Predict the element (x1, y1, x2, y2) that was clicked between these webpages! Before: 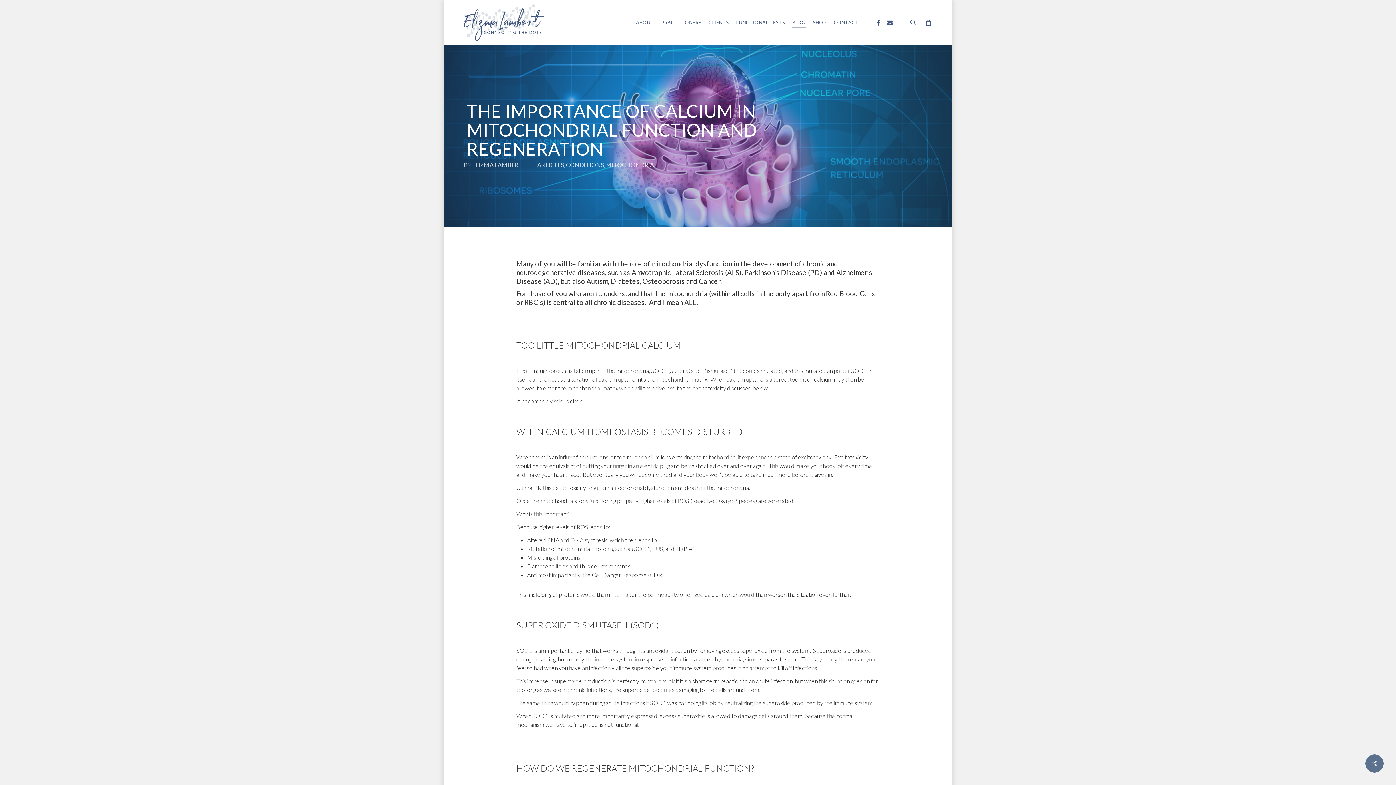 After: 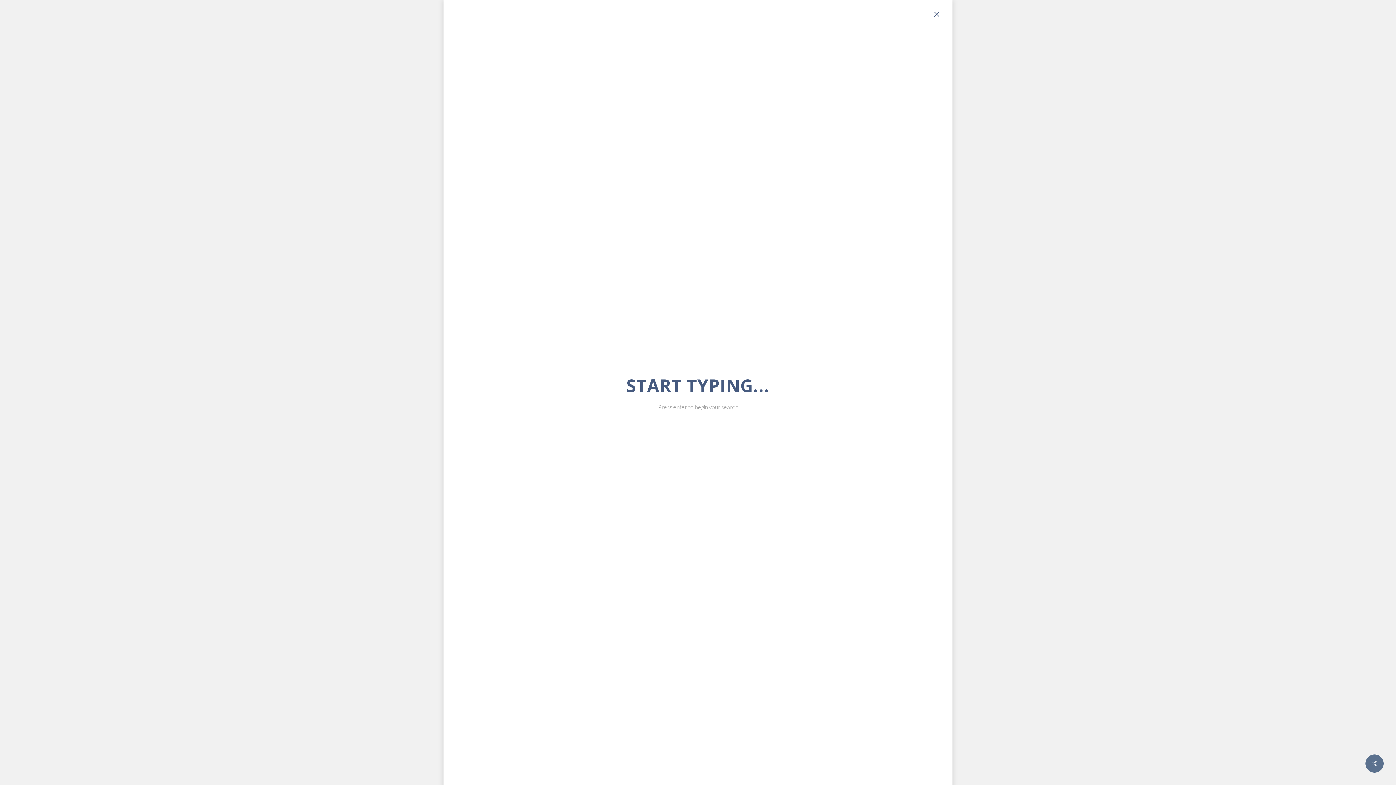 Action: bbox: (909, 18, 917, 26) label: search